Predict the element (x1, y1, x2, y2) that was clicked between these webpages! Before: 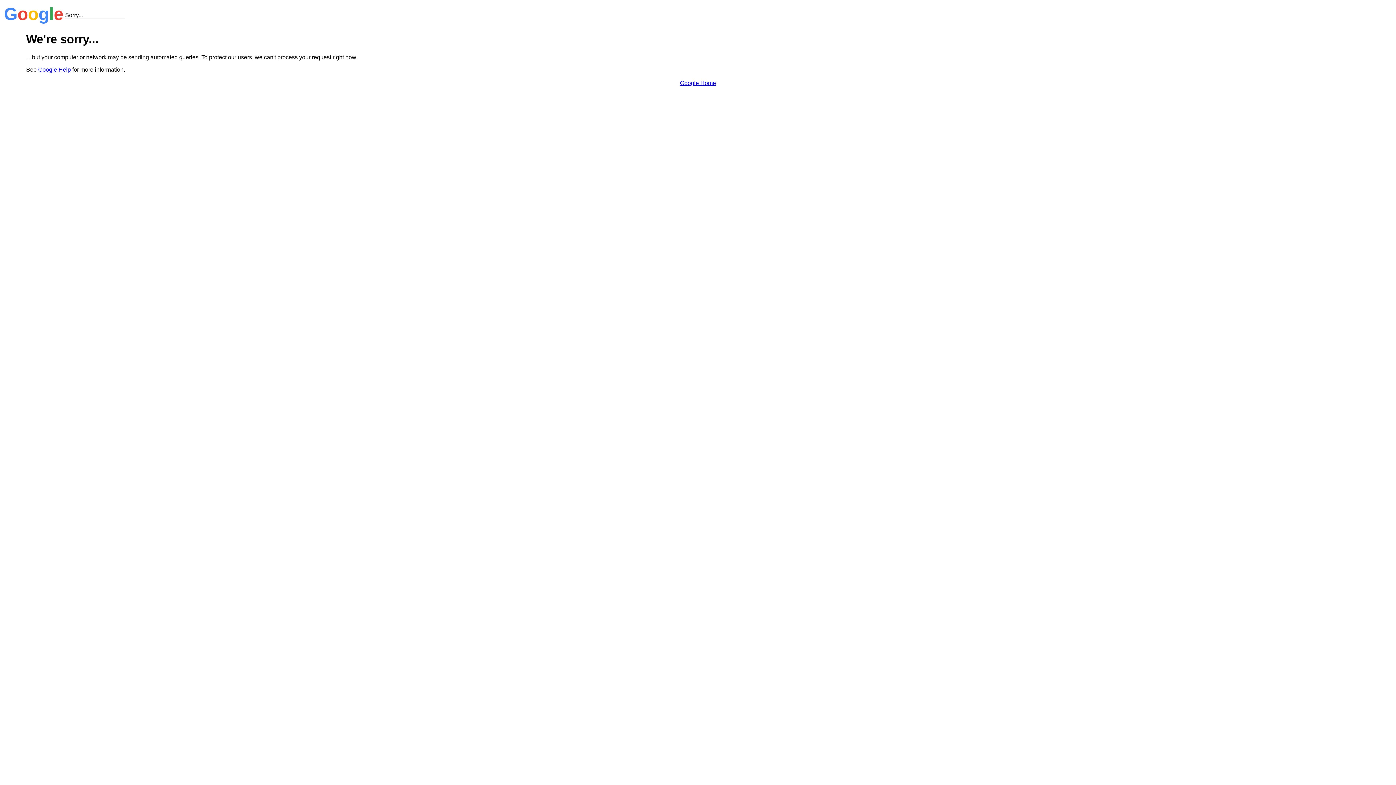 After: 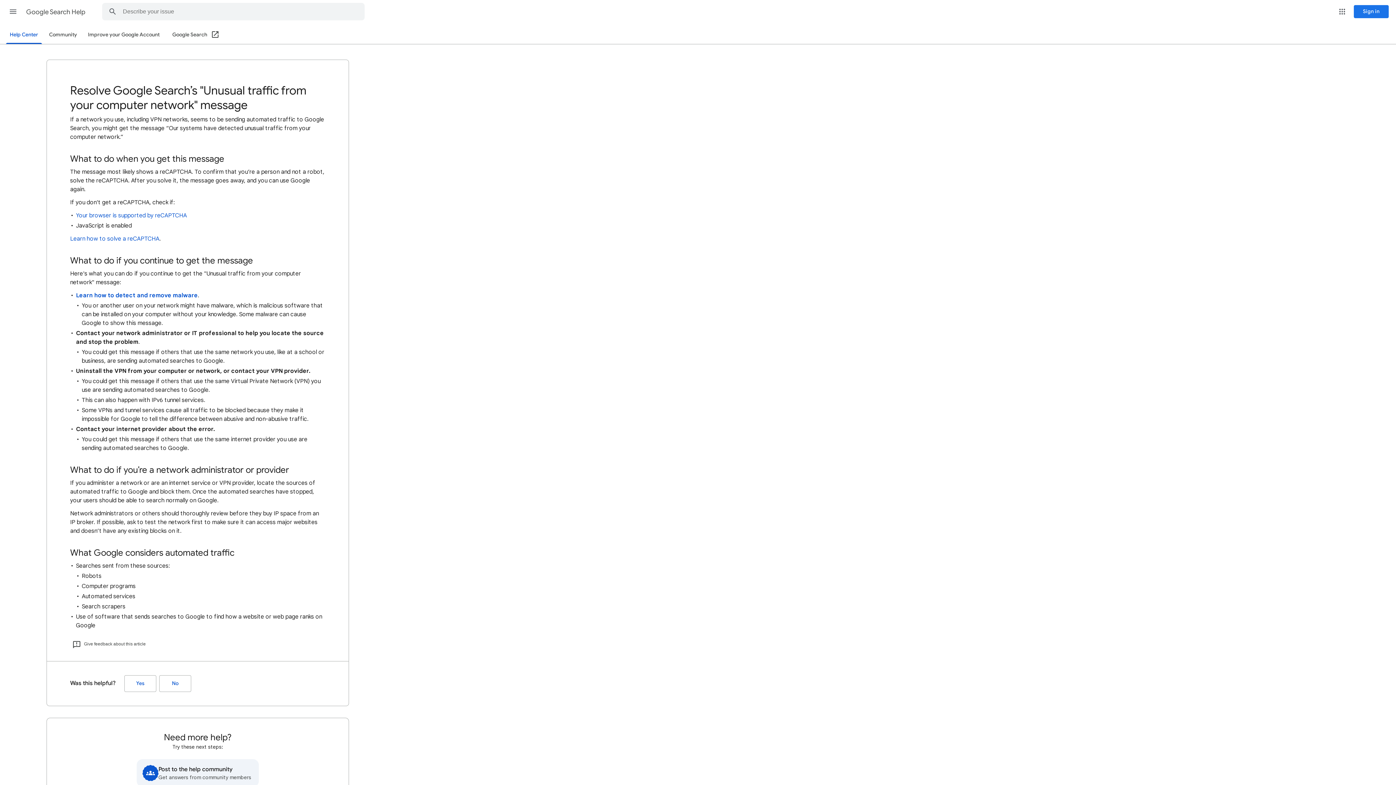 Action: bbox: (38, 66, 70, 72) label: Google Help